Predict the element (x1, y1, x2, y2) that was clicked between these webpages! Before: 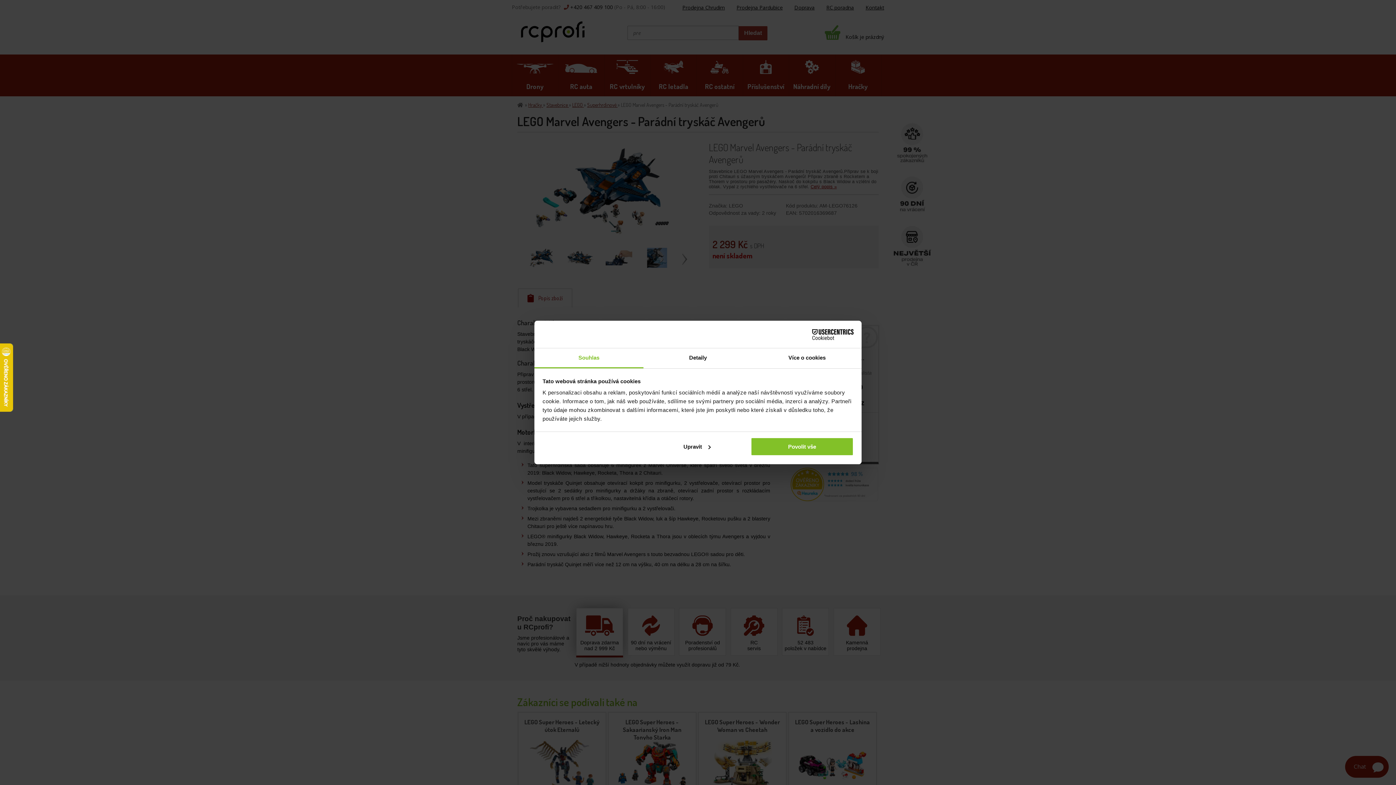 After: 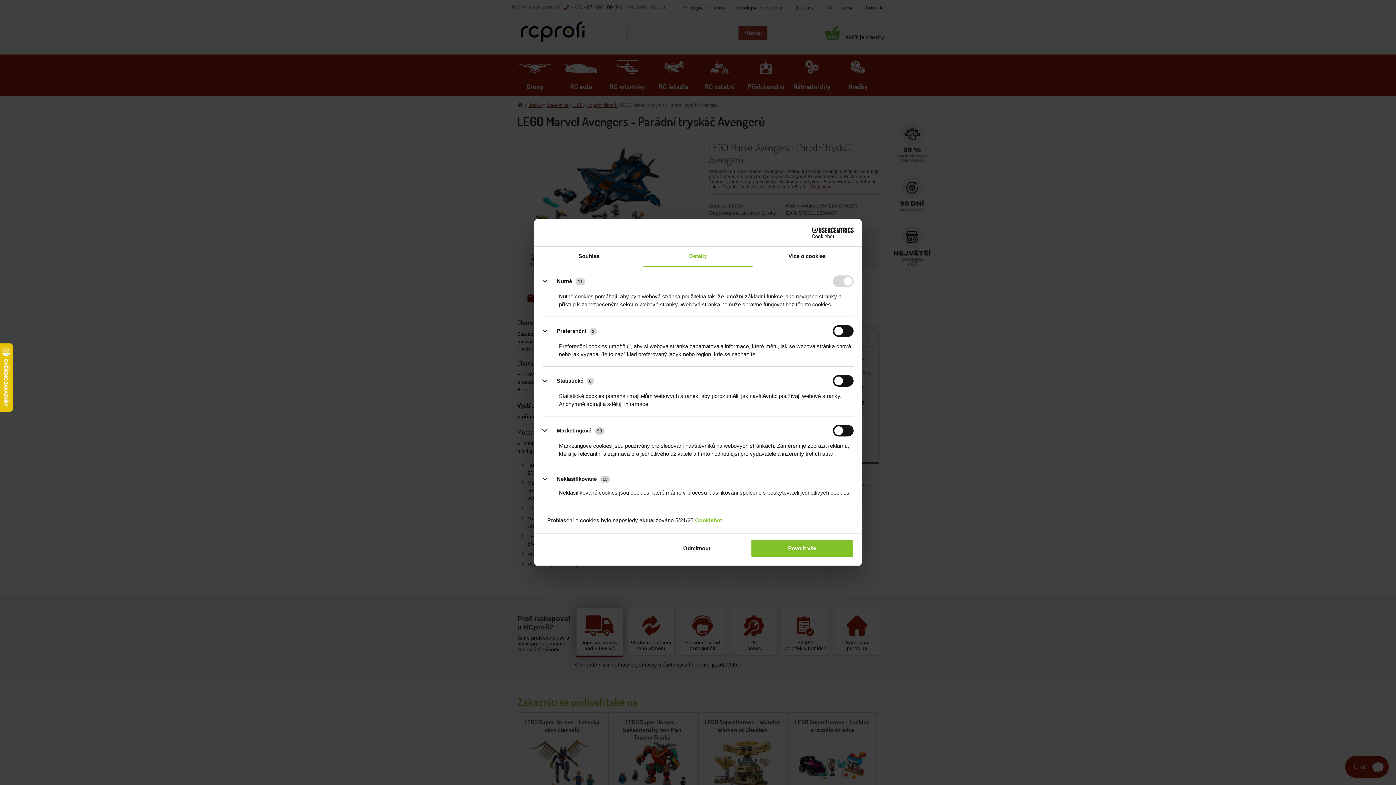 Action: label: Detaily bbox: (643, 348, 752, 368)